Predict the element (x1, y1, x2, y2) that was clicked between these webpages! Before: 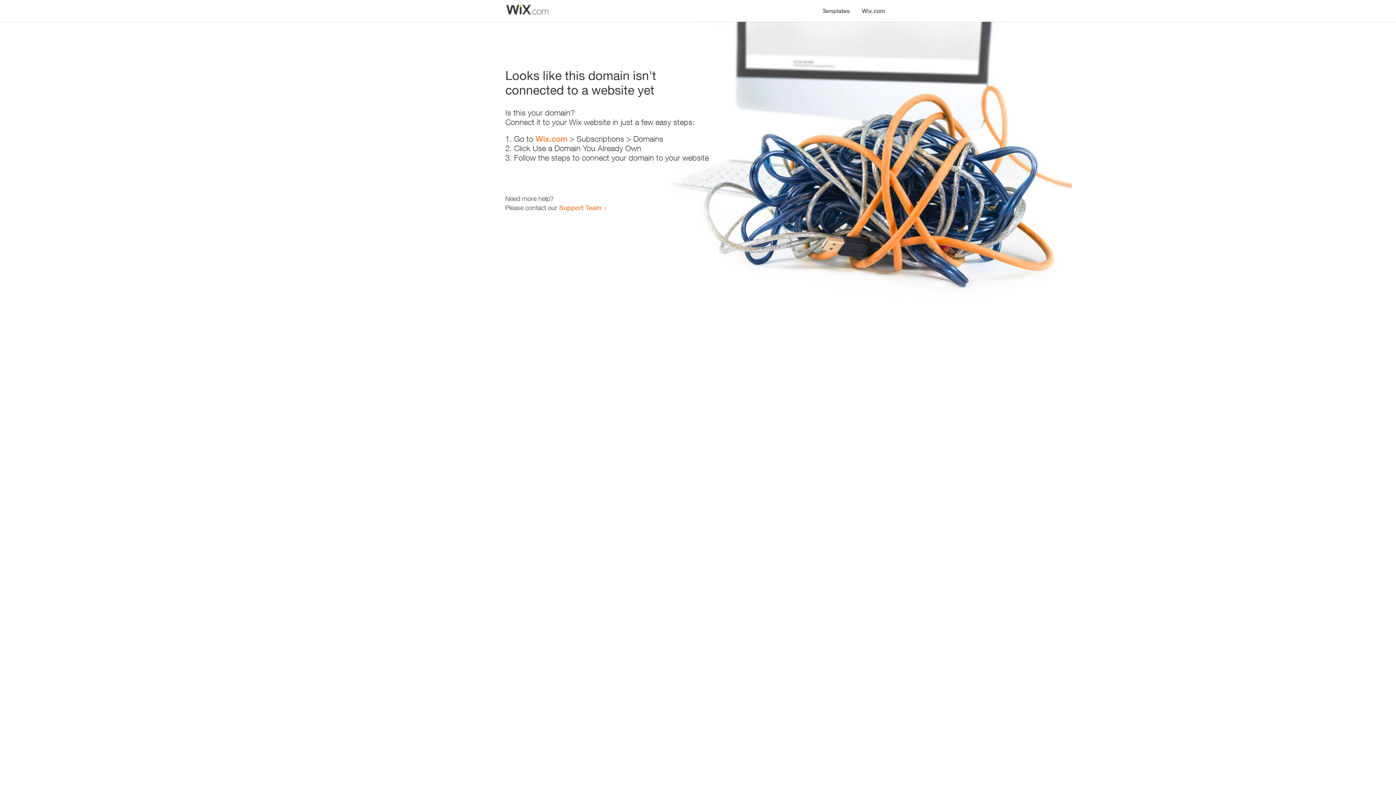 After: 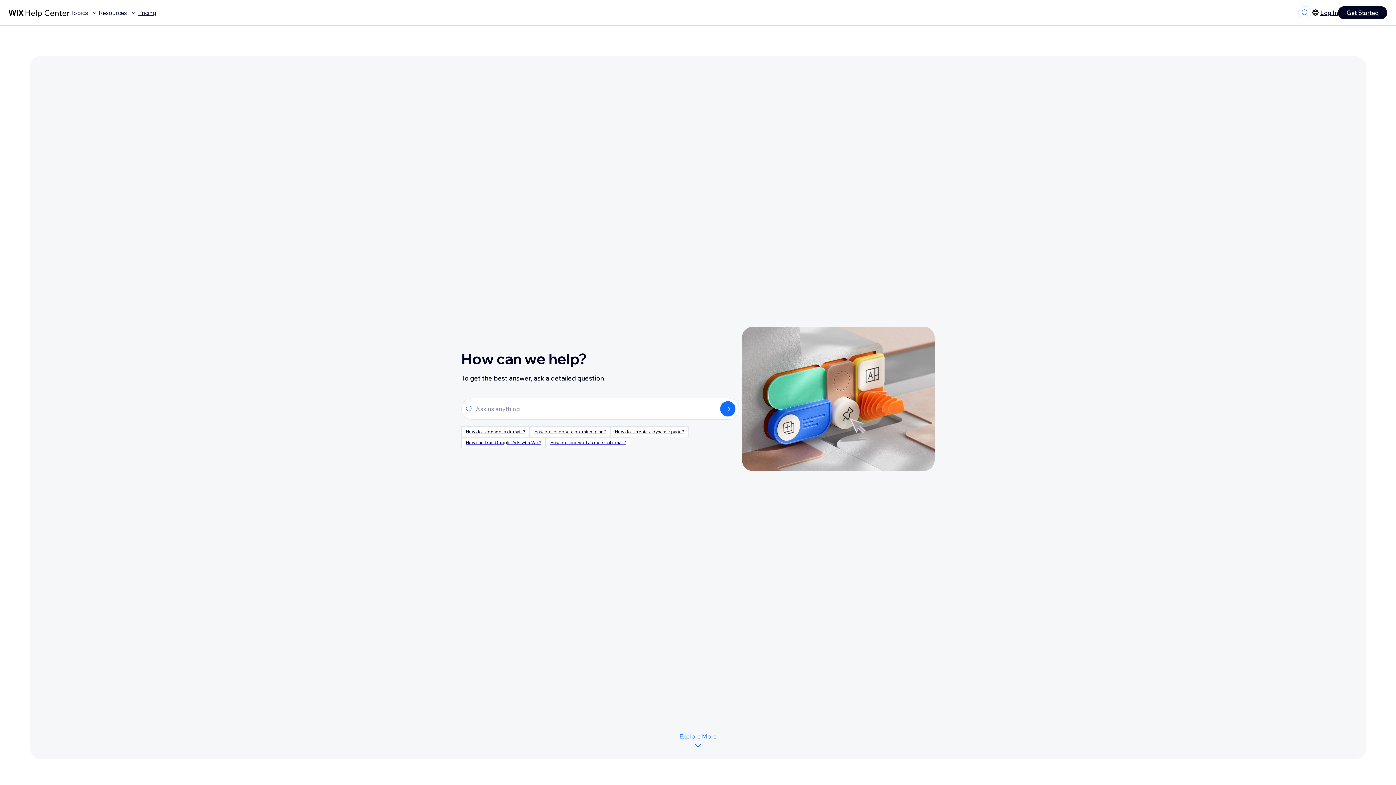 Action: bbox: (559, 203, 601, 211) label: Support Team